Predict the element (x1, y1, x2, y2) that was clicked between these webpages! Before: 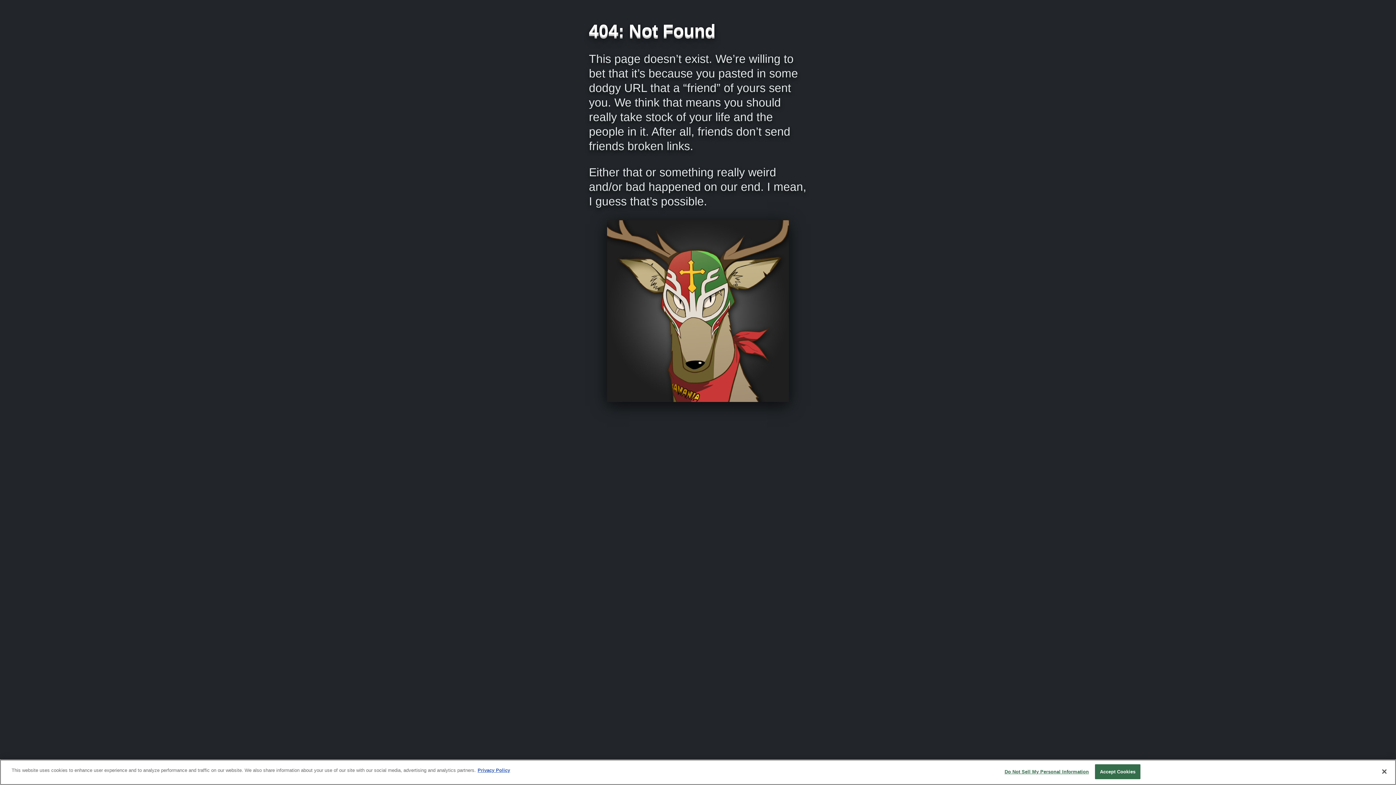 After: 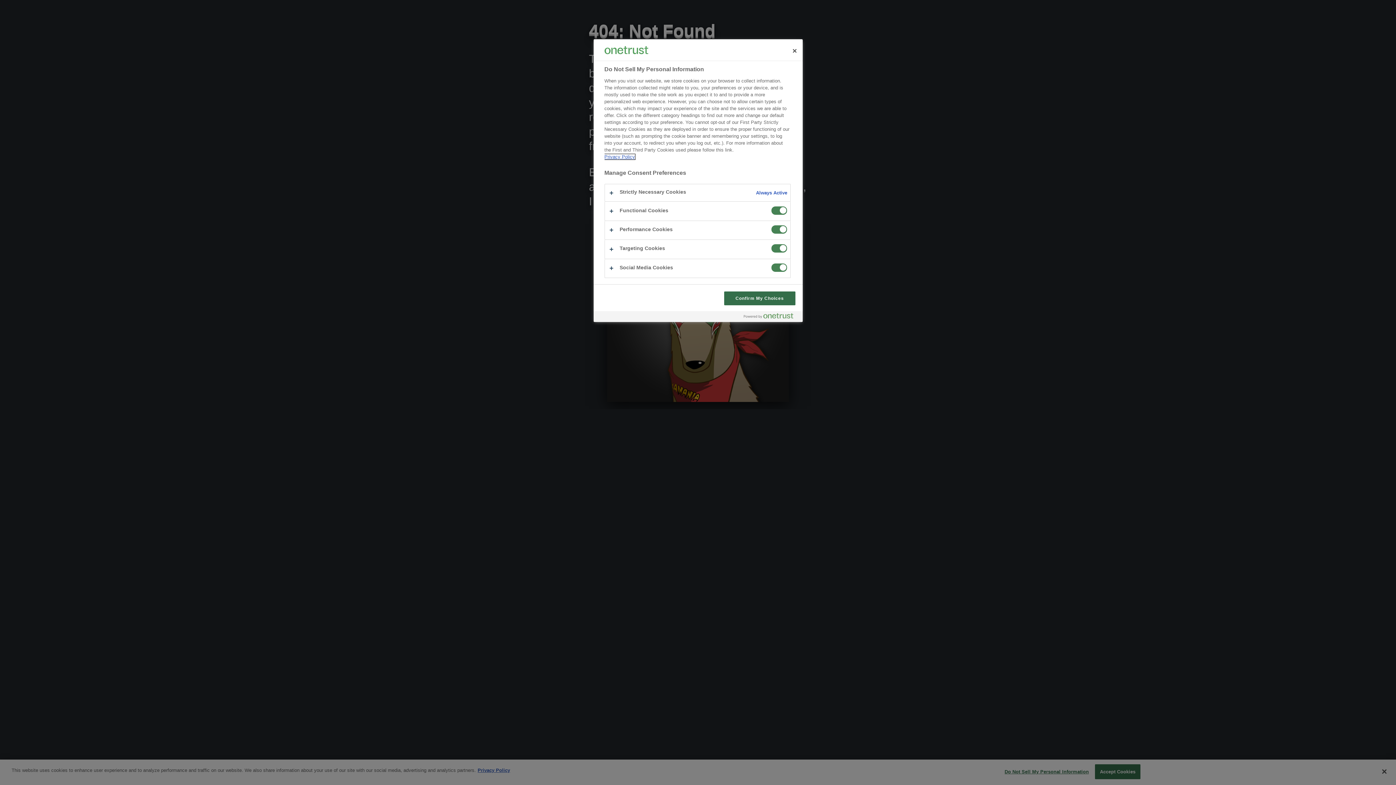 Action: label: Do Not Sell My Personal Information bbox: (1004, 765, 1089, 779)